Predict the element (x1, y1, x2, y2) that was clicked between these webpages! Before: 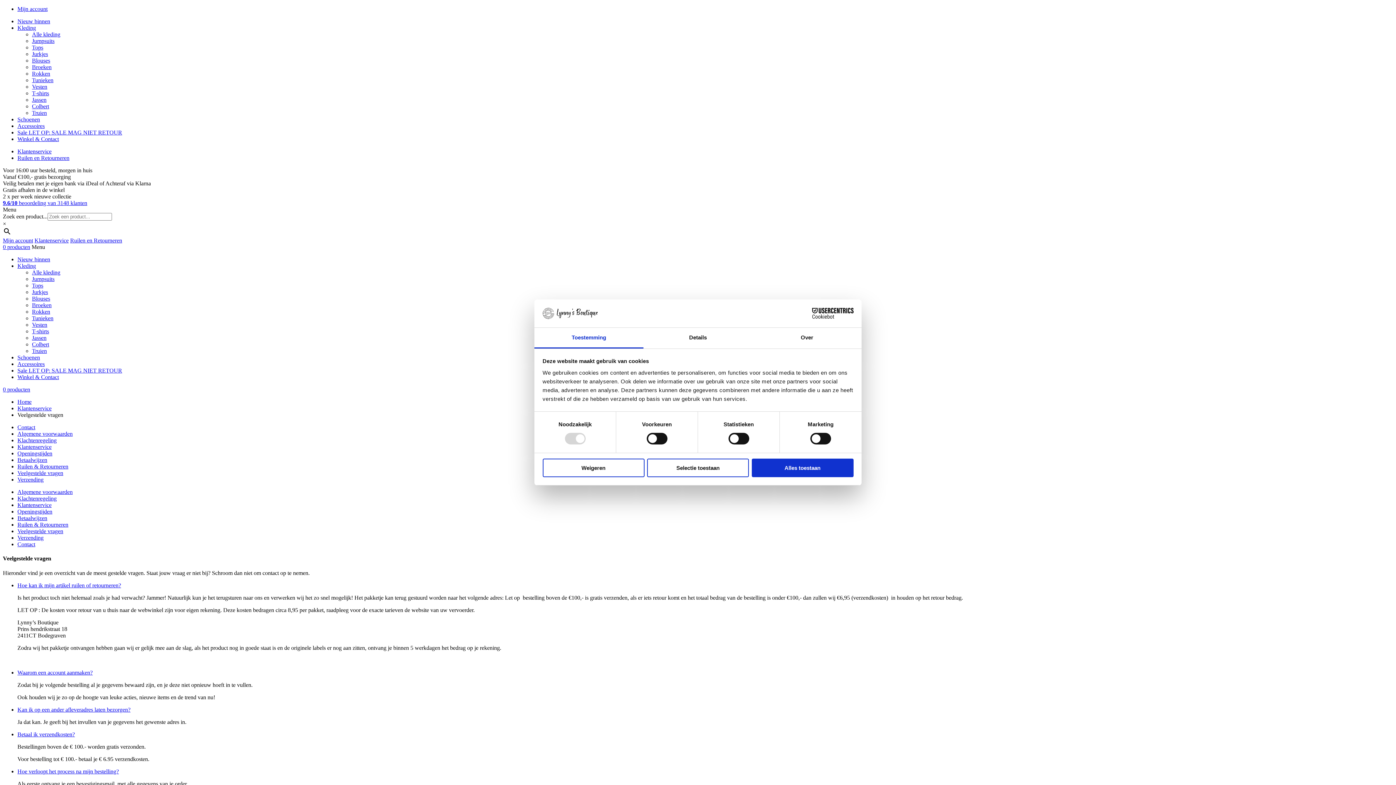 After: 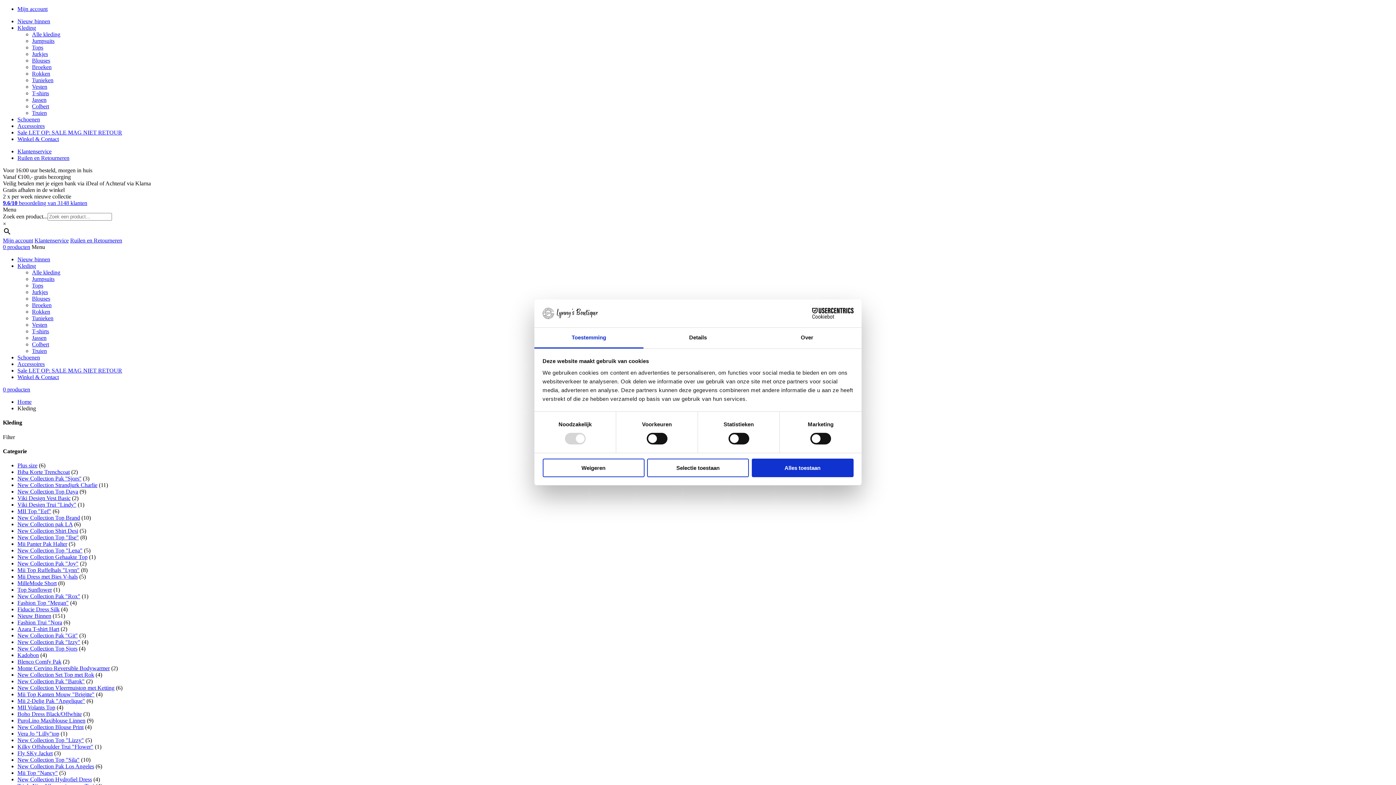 Action: bbox: (17, 262, 36, 269) label: Kleding